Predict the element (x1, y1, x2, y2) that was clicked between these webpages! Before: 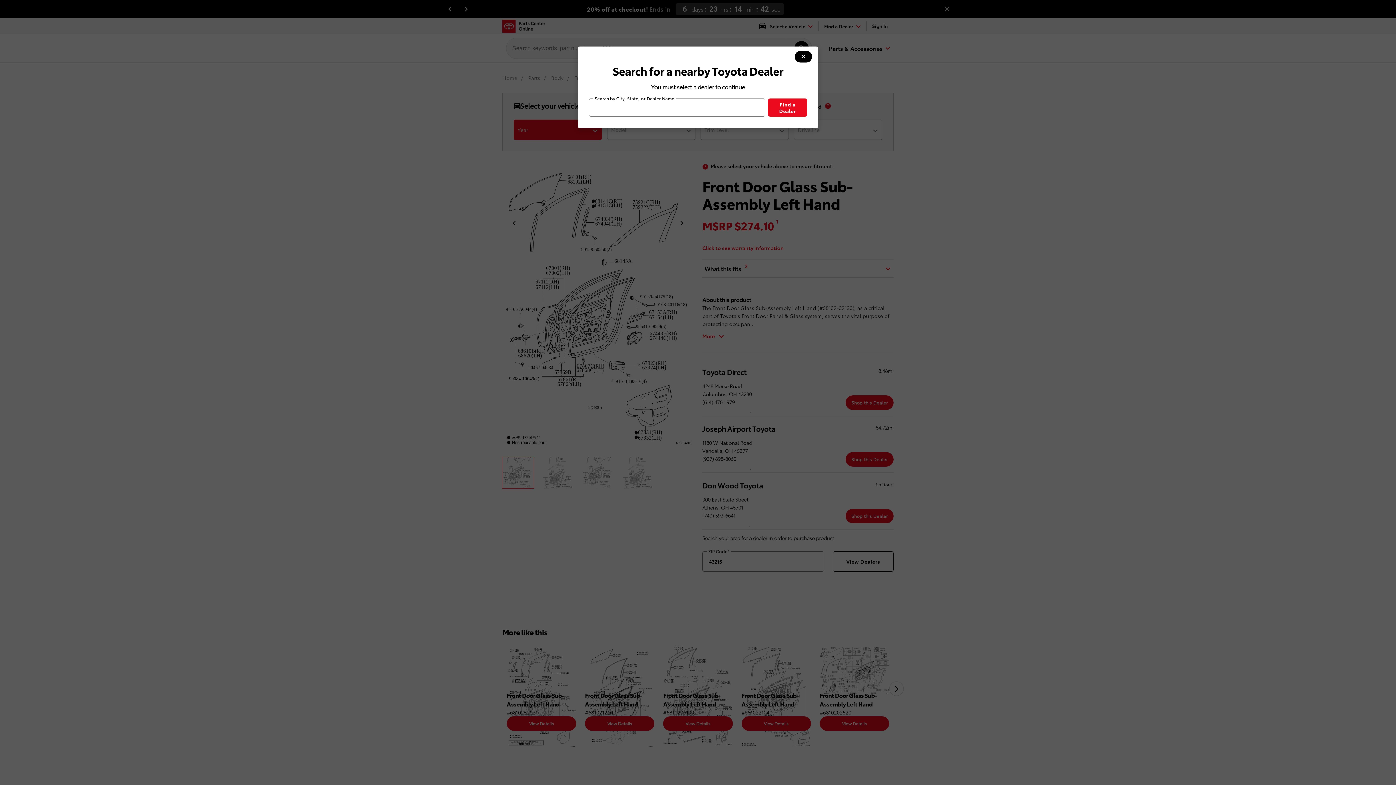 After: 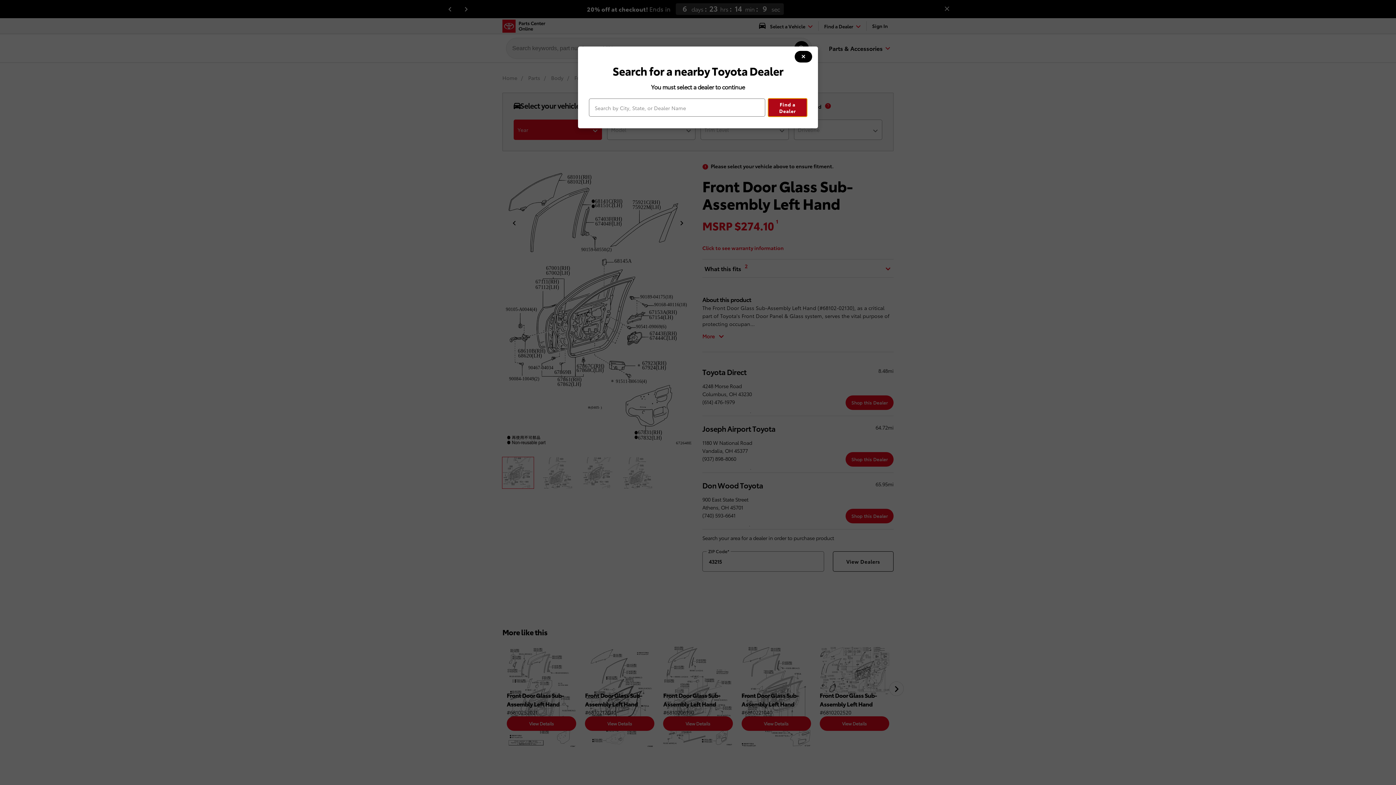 Action: label: Find a Dealer bbox: (768, 98, 807, 116)